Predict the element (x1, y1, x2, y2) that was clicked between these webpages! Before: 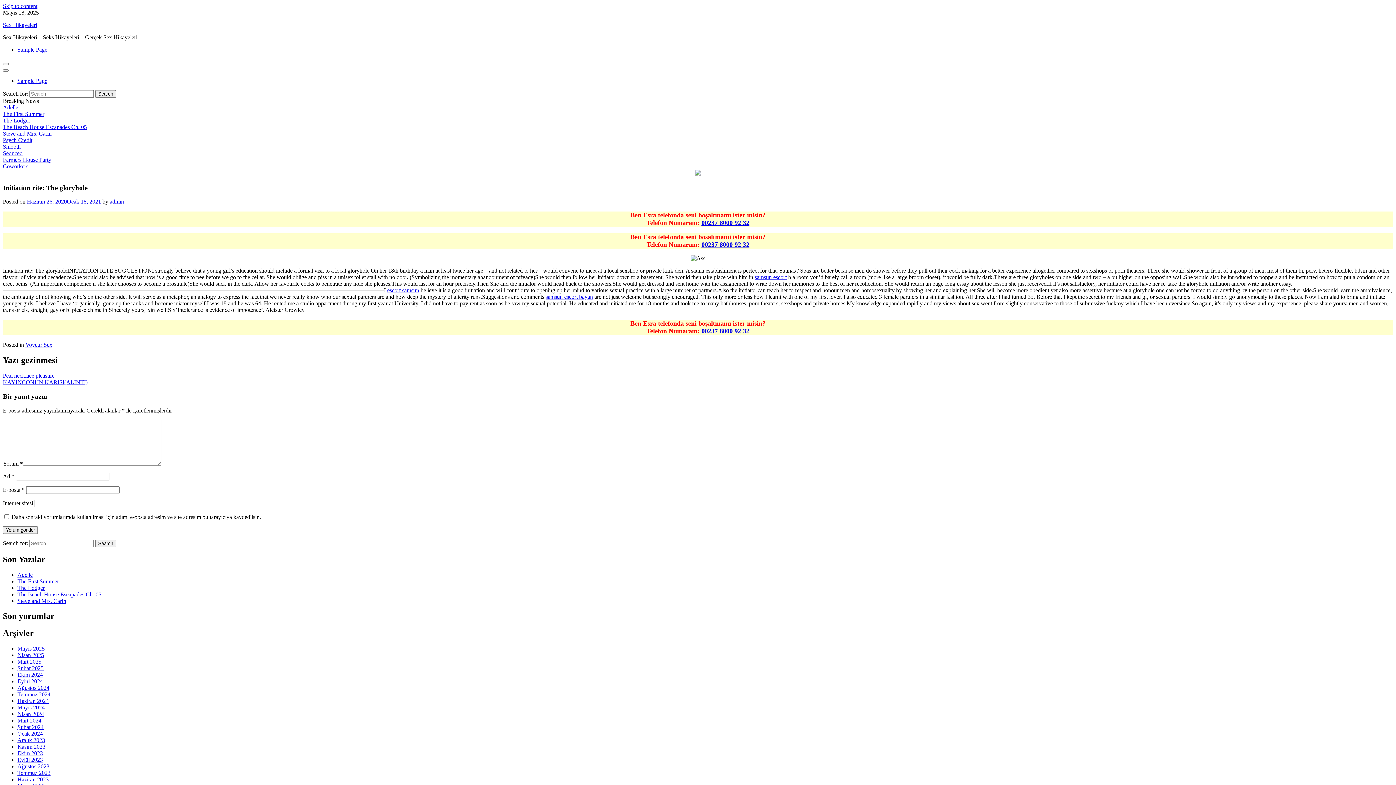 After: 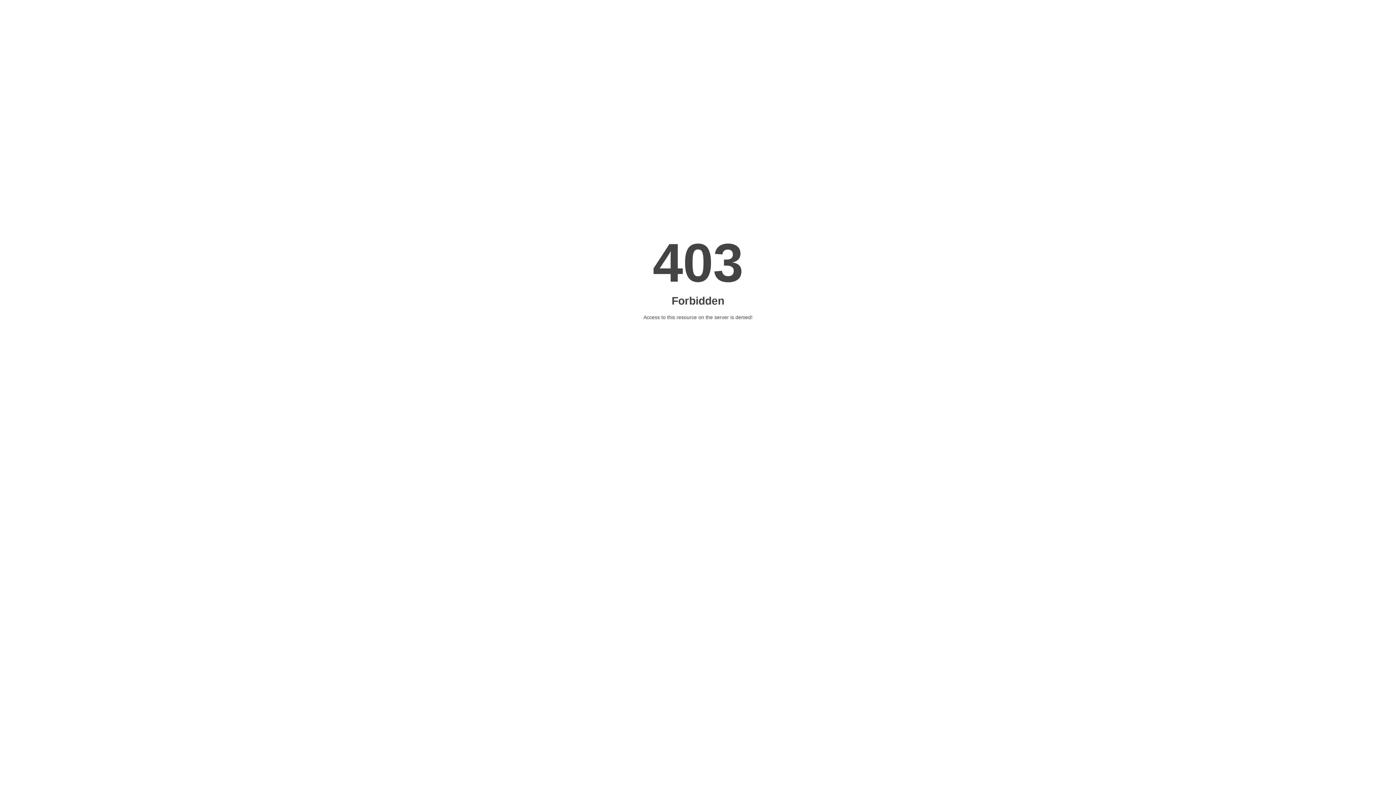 Action: label: Steve and Mrs. Carin bbox: (2, 130, 51, 136)